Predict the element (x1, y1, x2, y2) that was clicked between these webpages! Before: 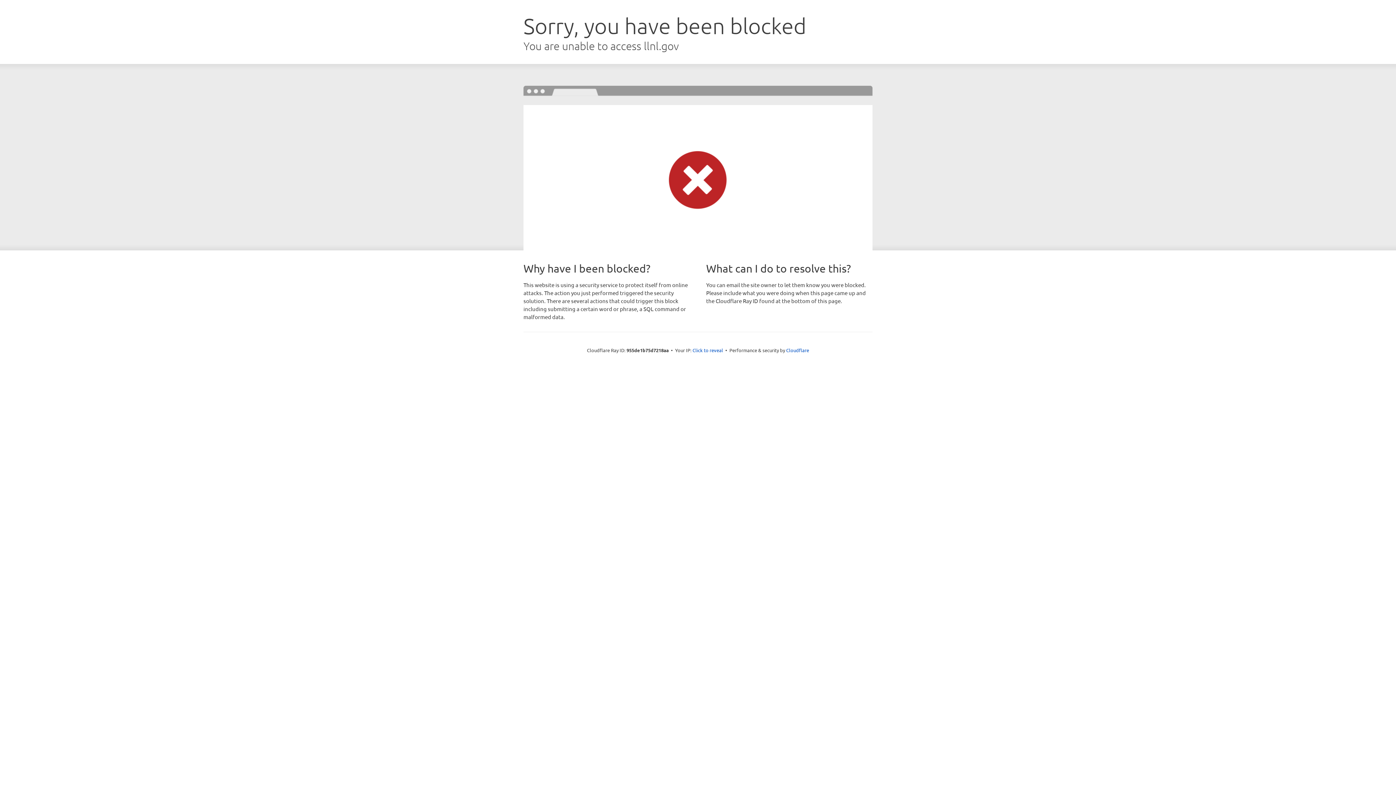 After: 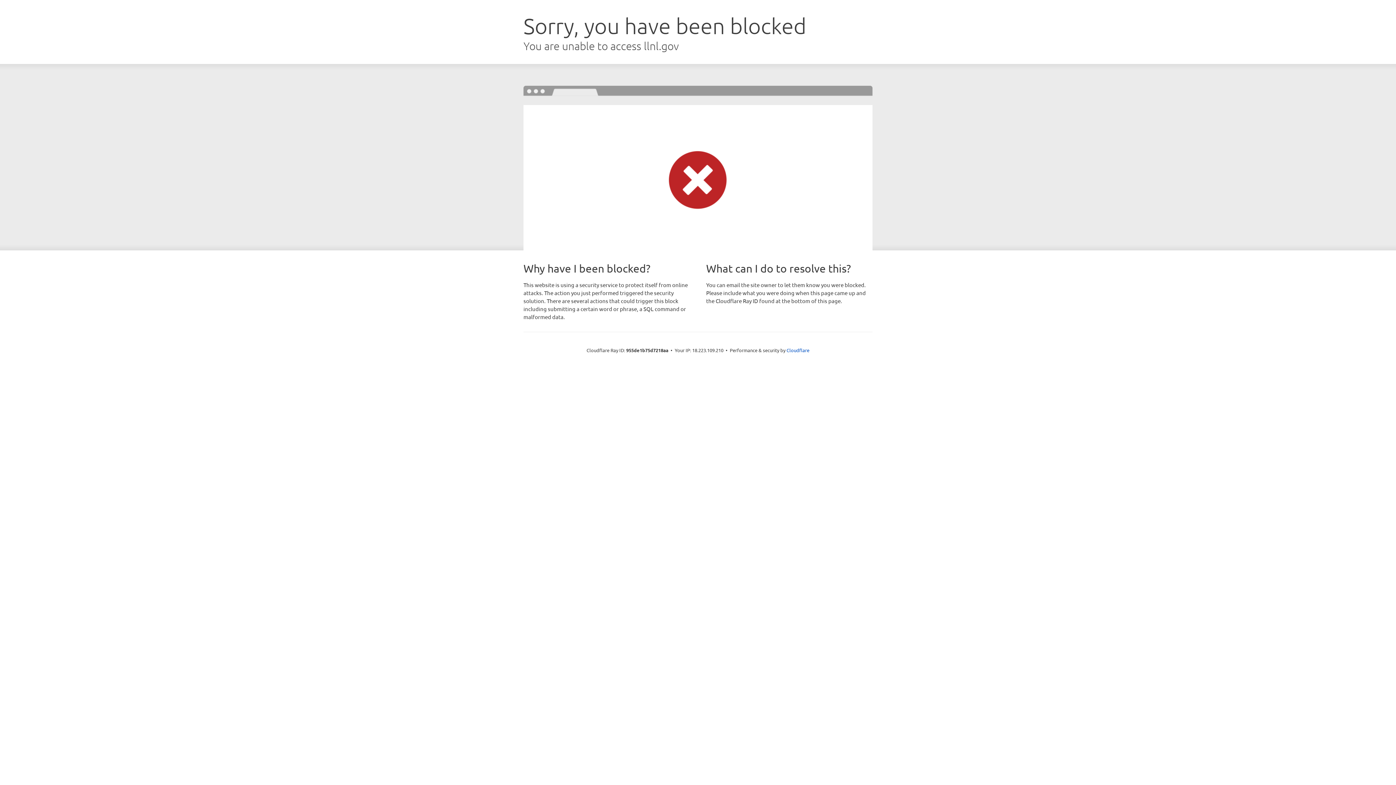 Action: label: Click to reveal bbox: (692, 346, 723, 353)